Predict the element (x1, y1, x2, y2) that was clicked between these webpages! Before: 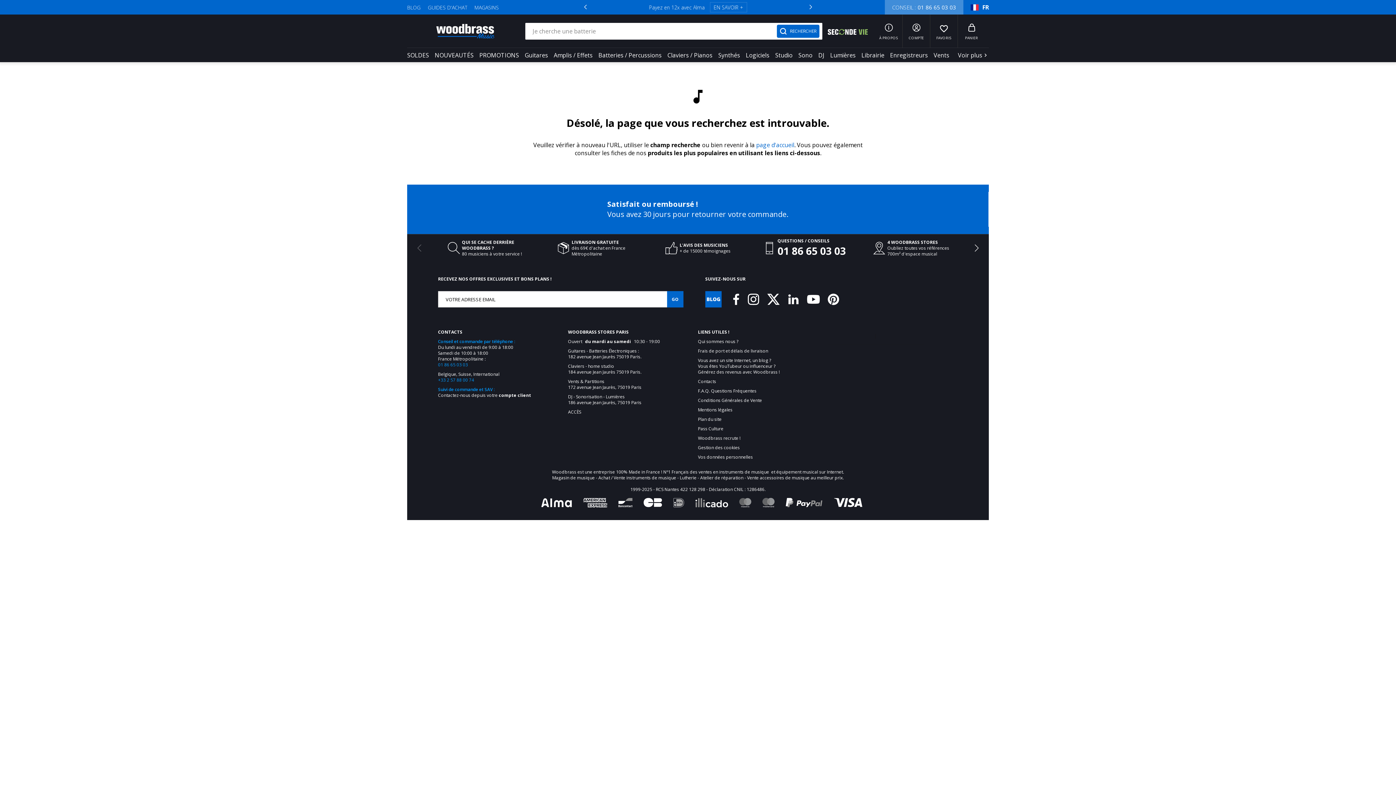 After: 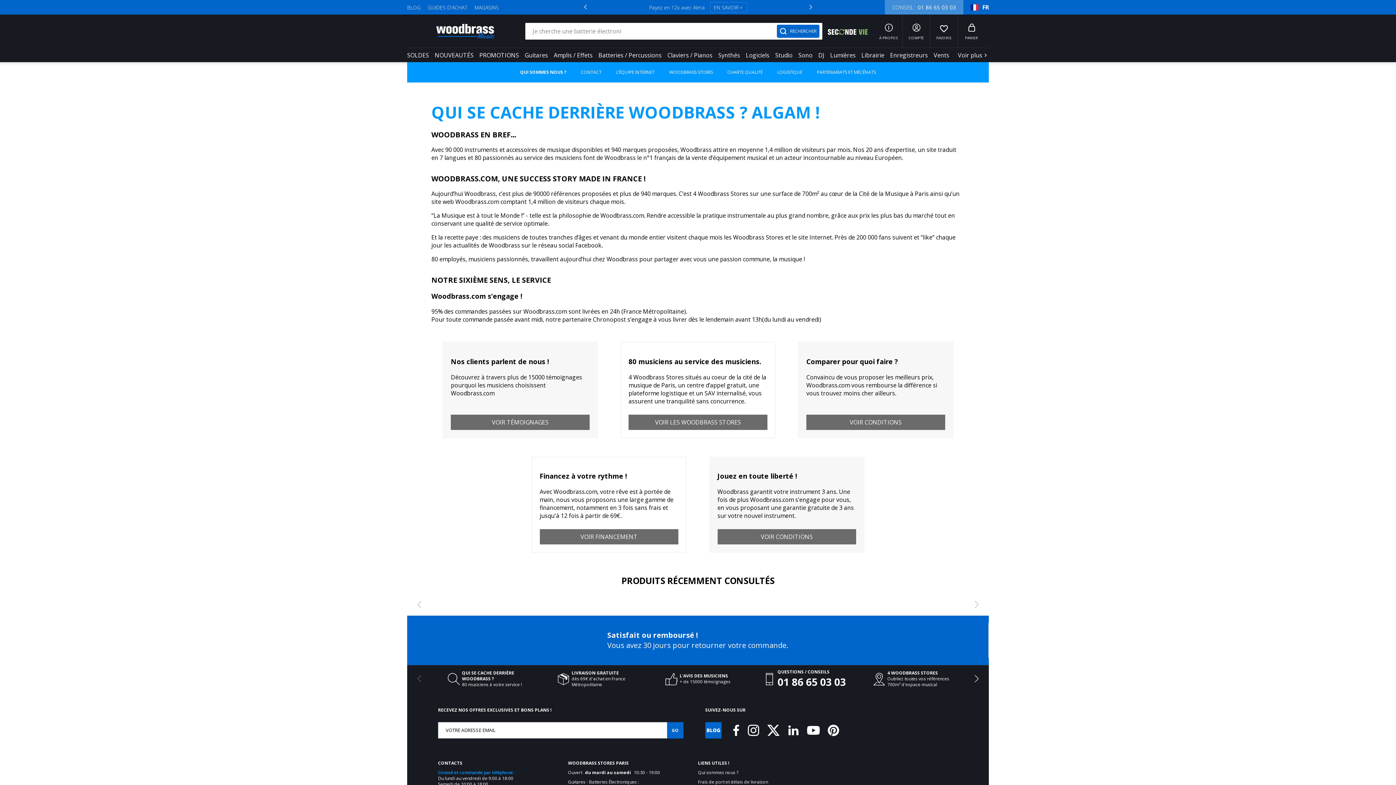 Action: bbox: (447, 235, 522, 260) label: 
QUI SE CACHE DERRIÈRE
WOODBRASS ?
80 musiciens à votre service !